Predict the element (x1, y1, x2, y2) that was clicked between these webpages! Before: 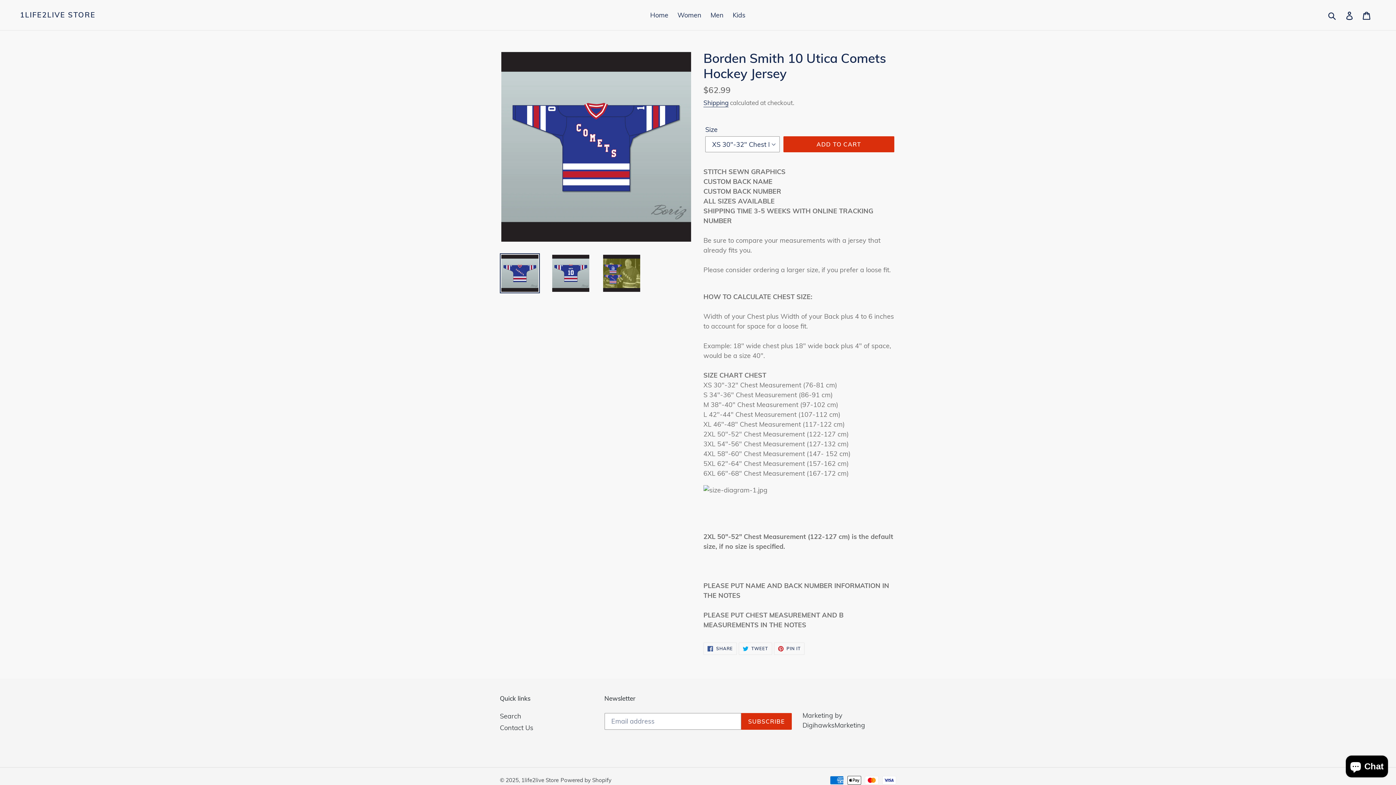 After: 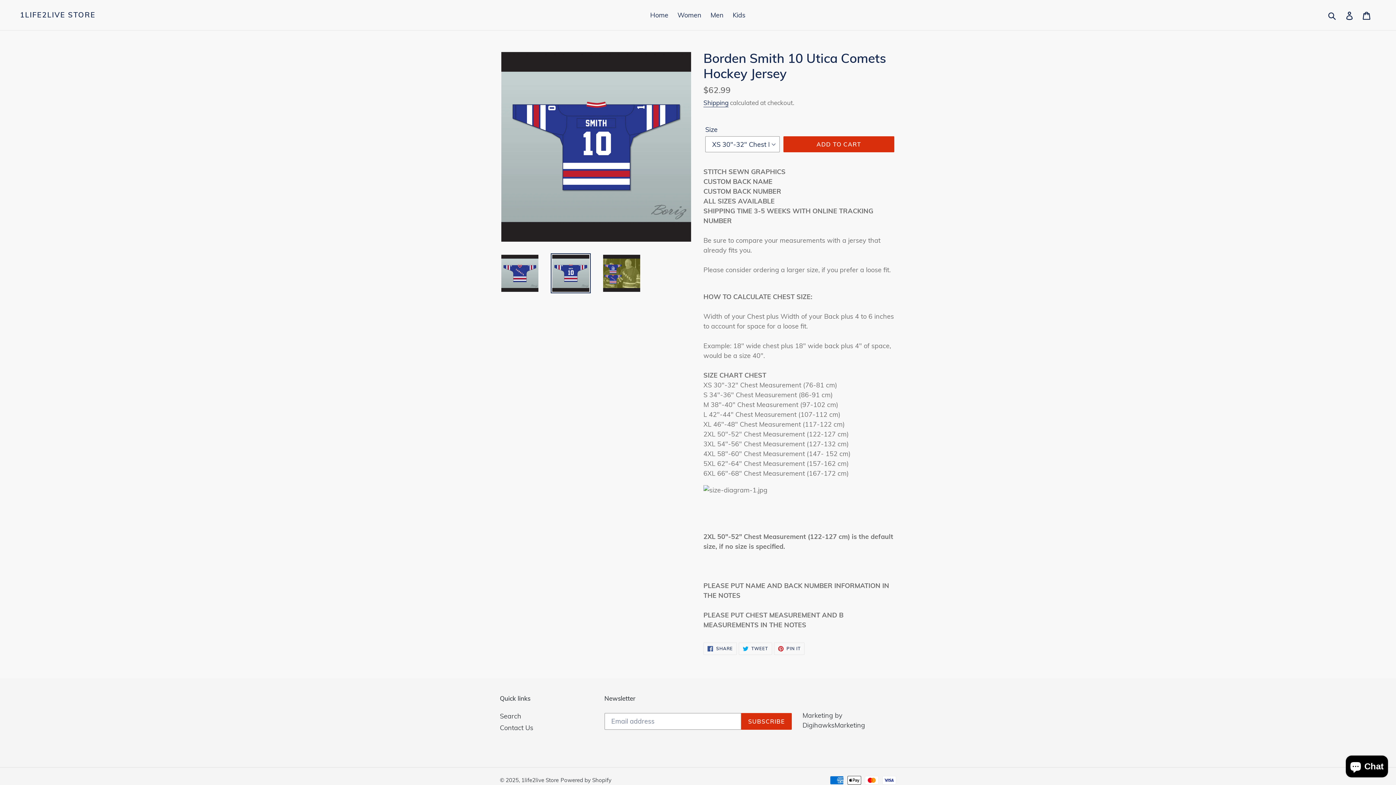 Action: bbox: (550, 253, 590, 293)